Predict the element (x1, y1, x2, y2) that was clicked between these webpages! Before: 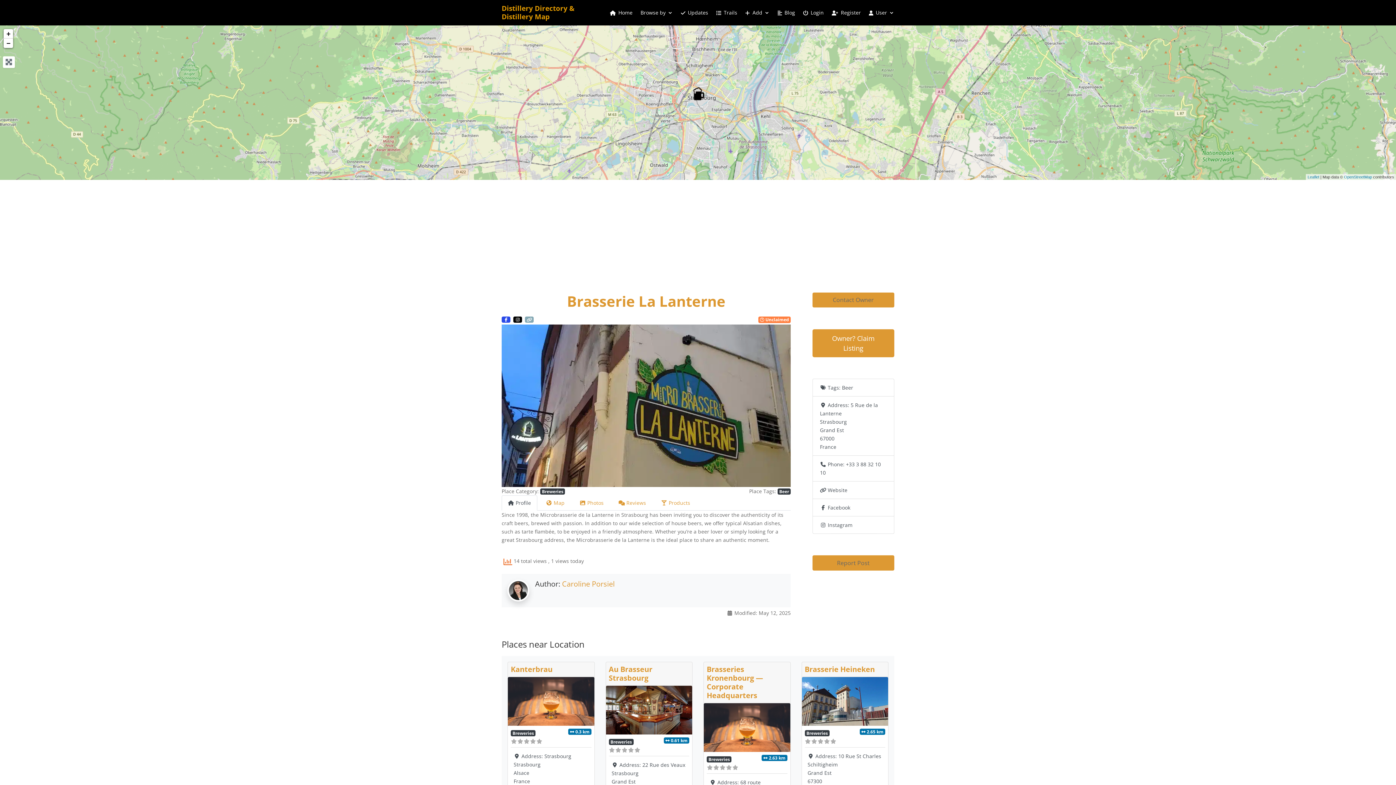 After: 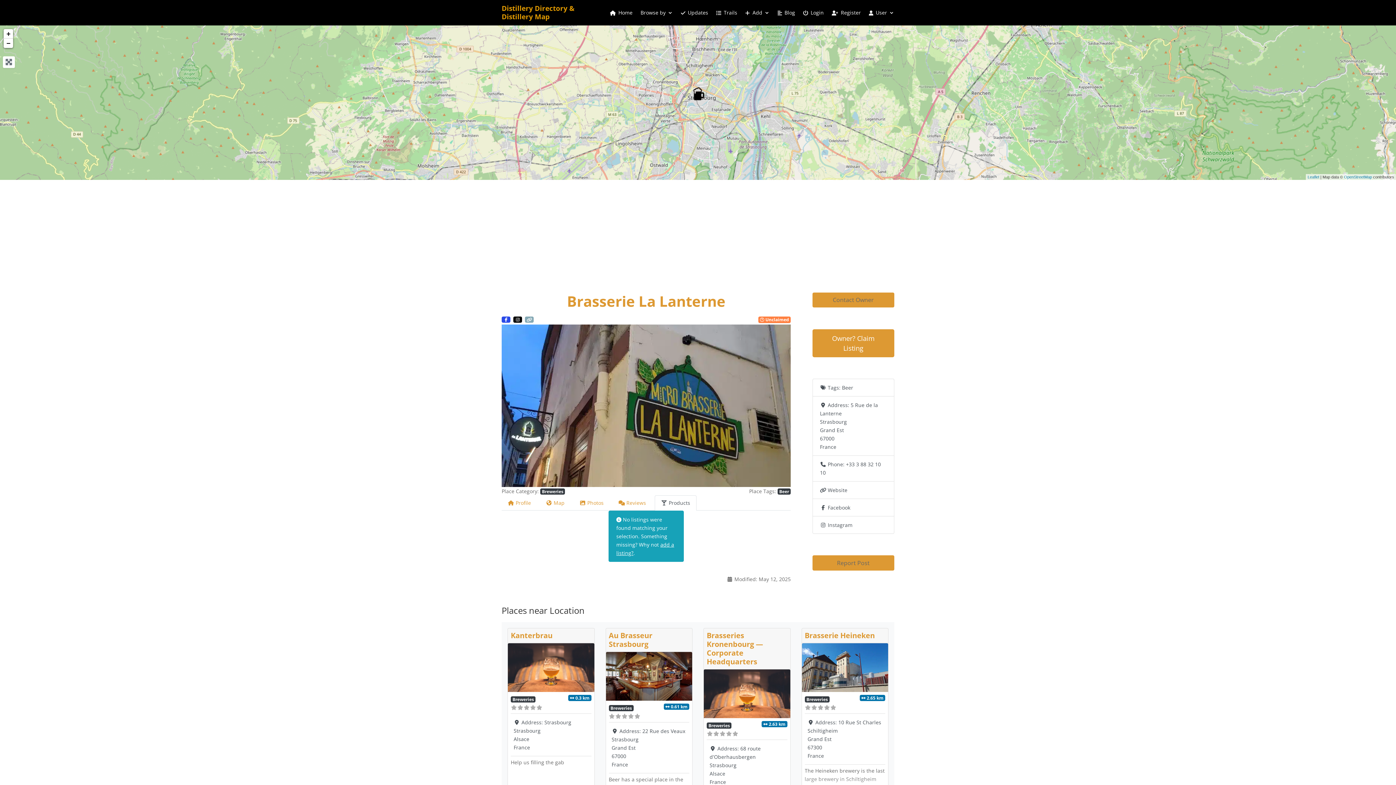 Action: label: Products bbox: (654, 495, 696, 510)